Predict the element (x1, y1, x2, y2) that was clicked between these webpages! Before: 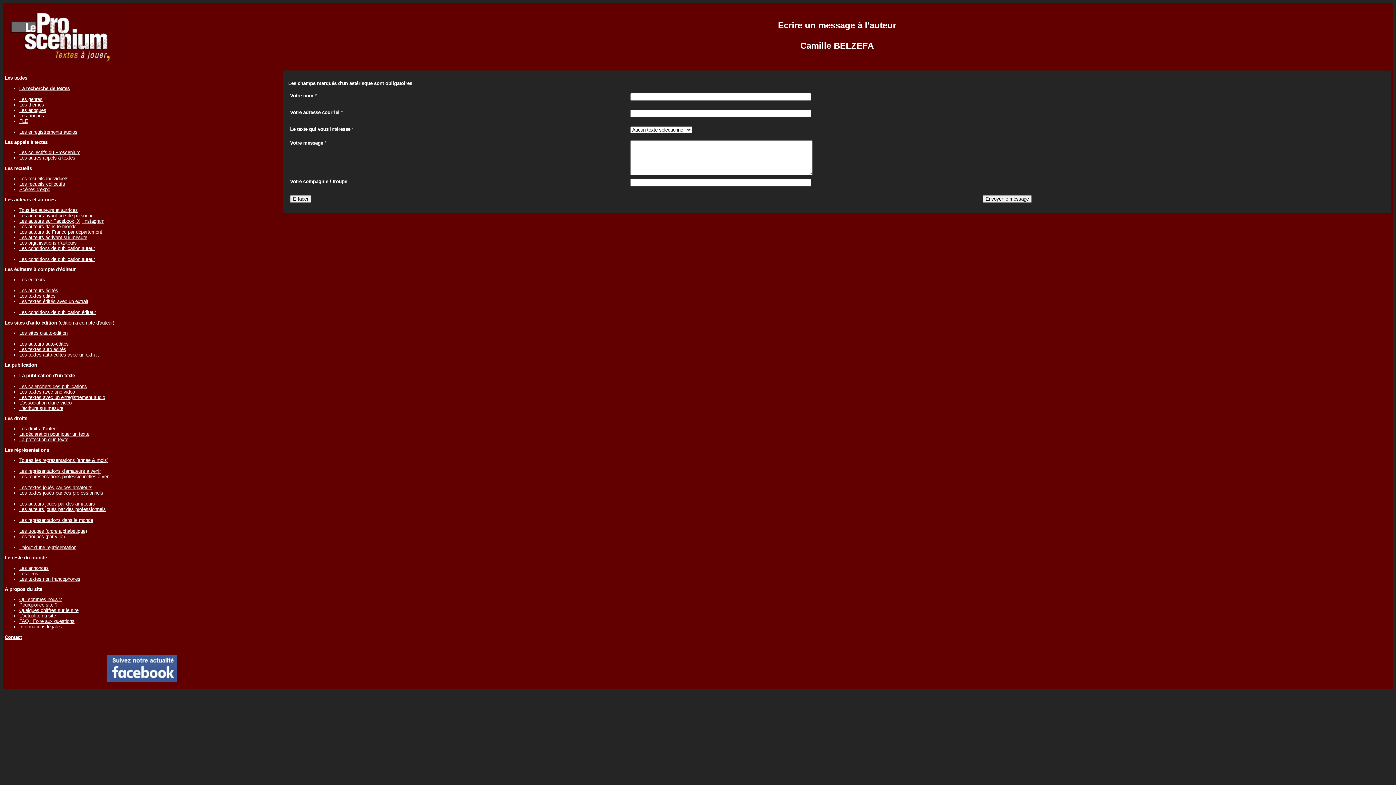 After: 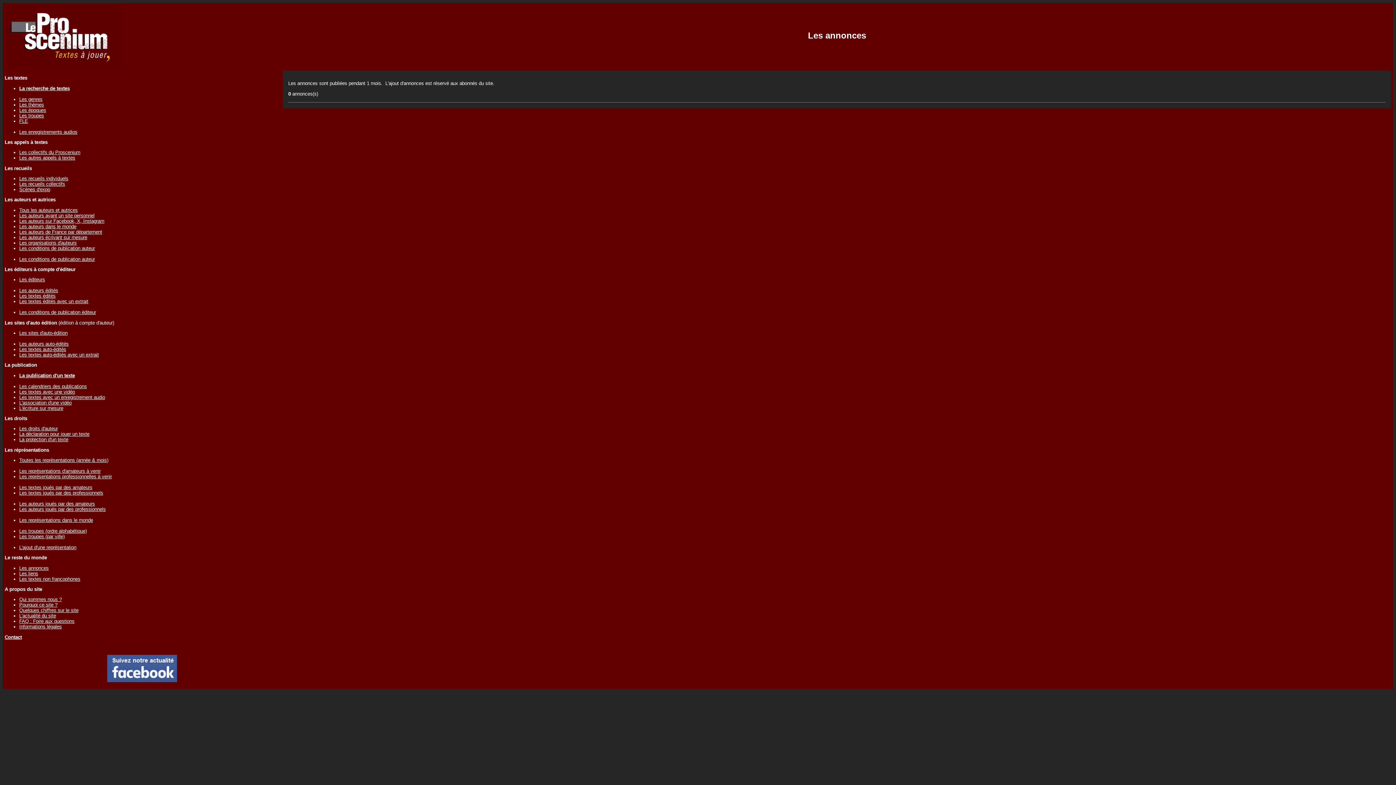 Action: bbox: (19, 565, 48, 571) label: Les annonces